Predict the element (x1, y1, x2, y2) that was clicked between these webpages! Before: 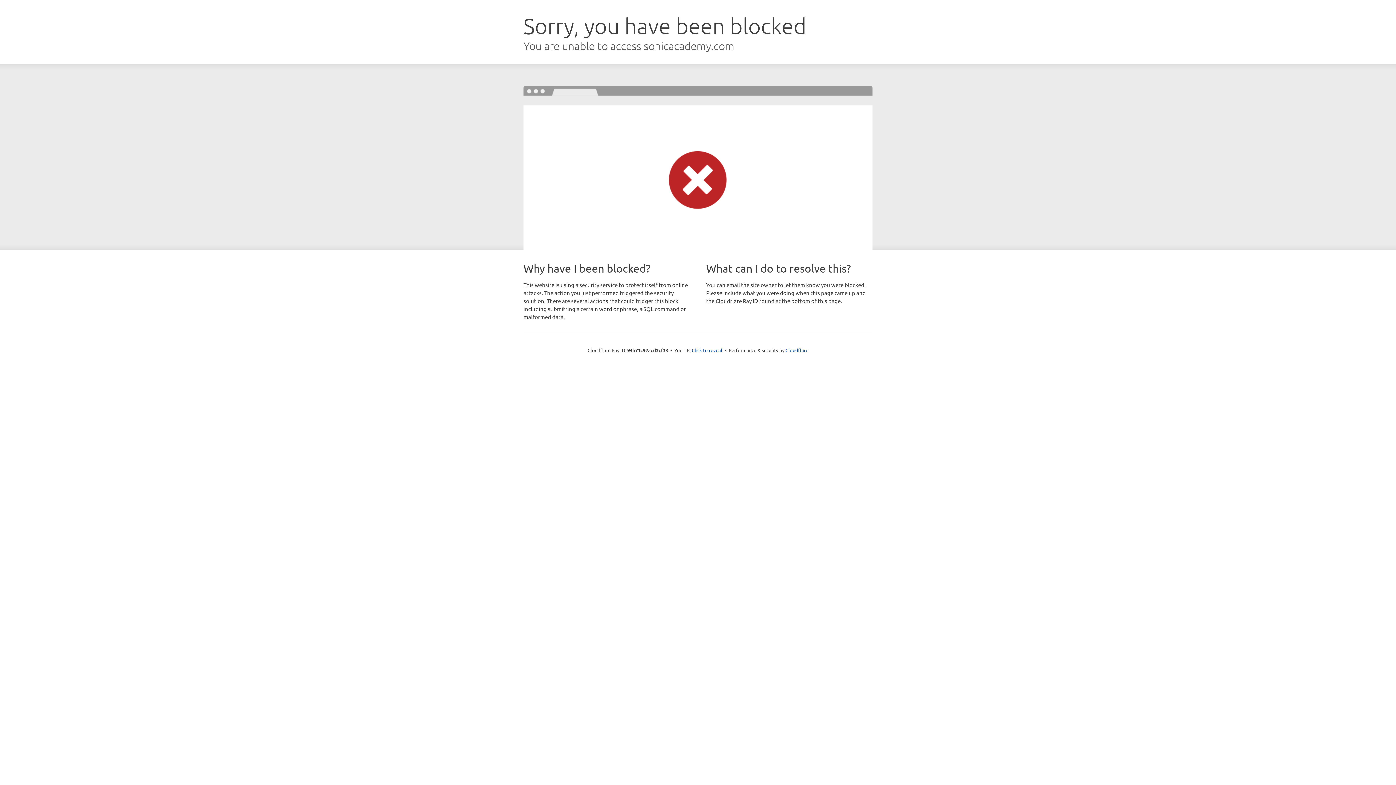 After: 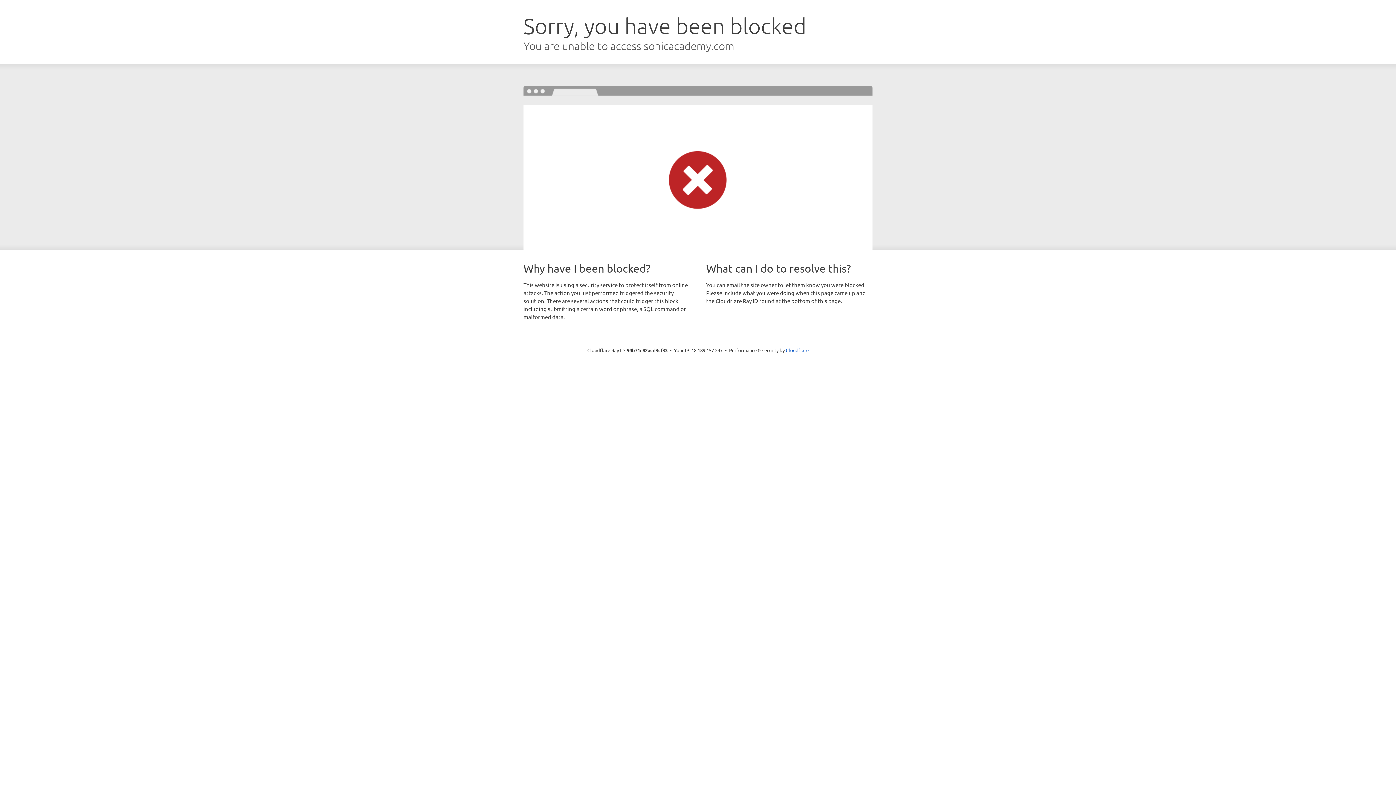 Action: bbox: (692, 346, 722, 353) label: Click to reveal